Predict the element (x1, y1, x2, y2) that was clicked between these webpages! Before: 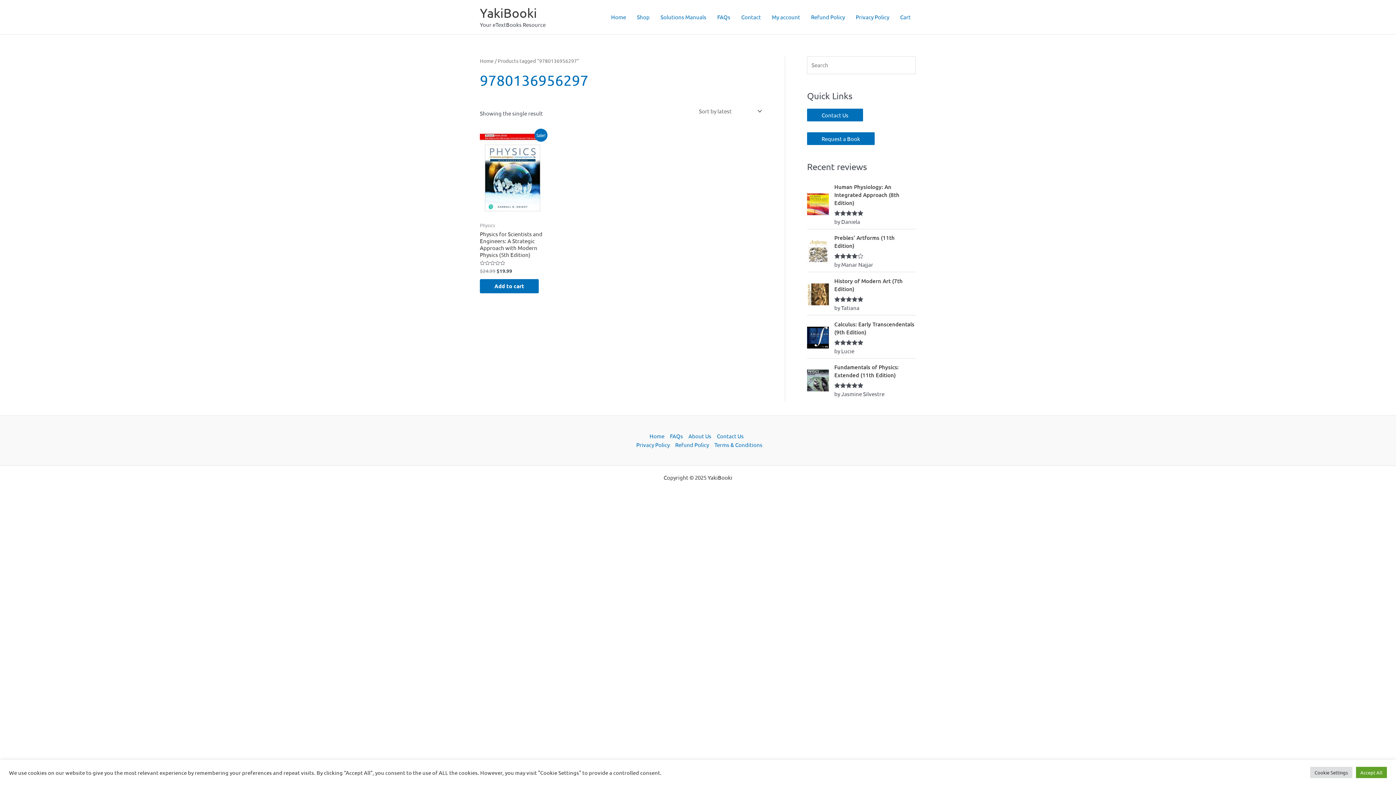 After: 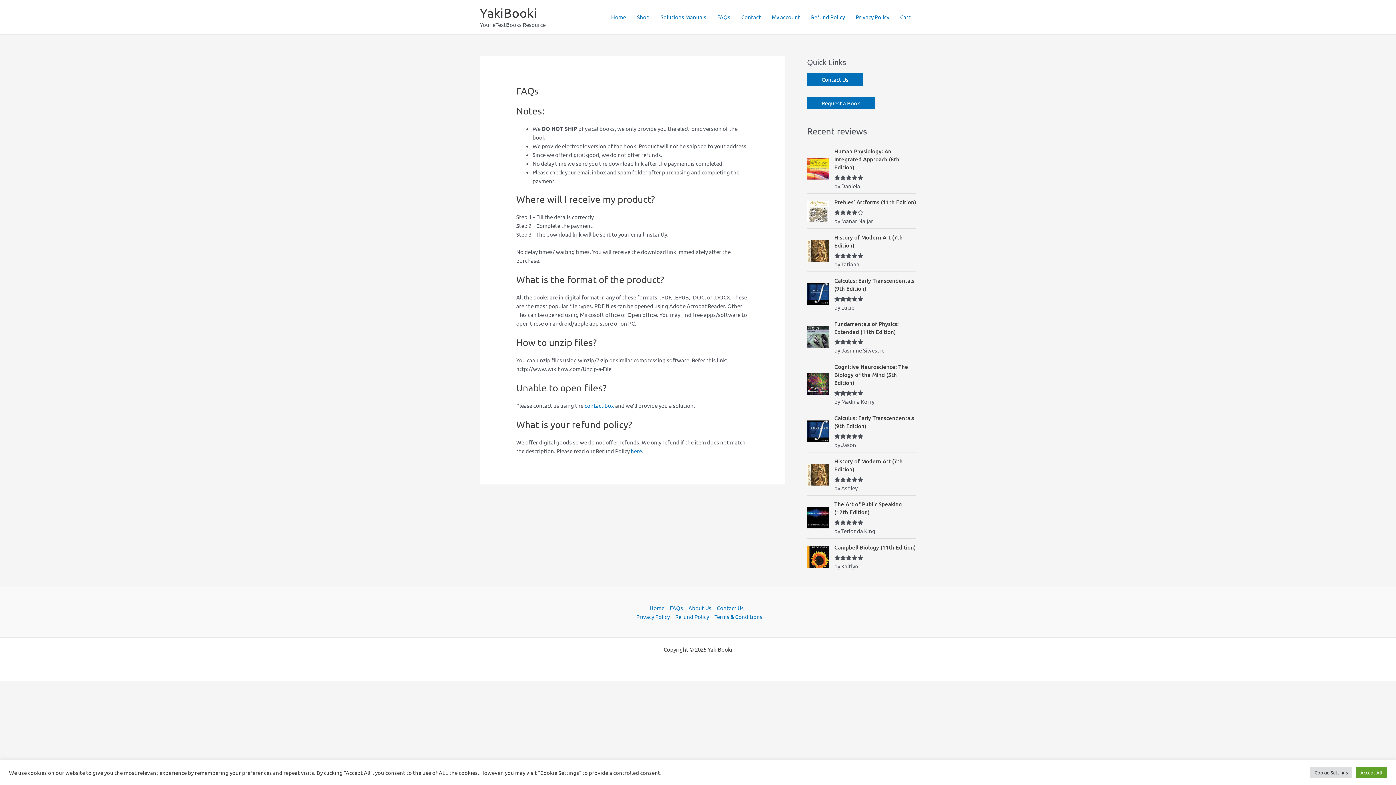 Action: bbox: (667, 431, 685, 440) label: FAQs